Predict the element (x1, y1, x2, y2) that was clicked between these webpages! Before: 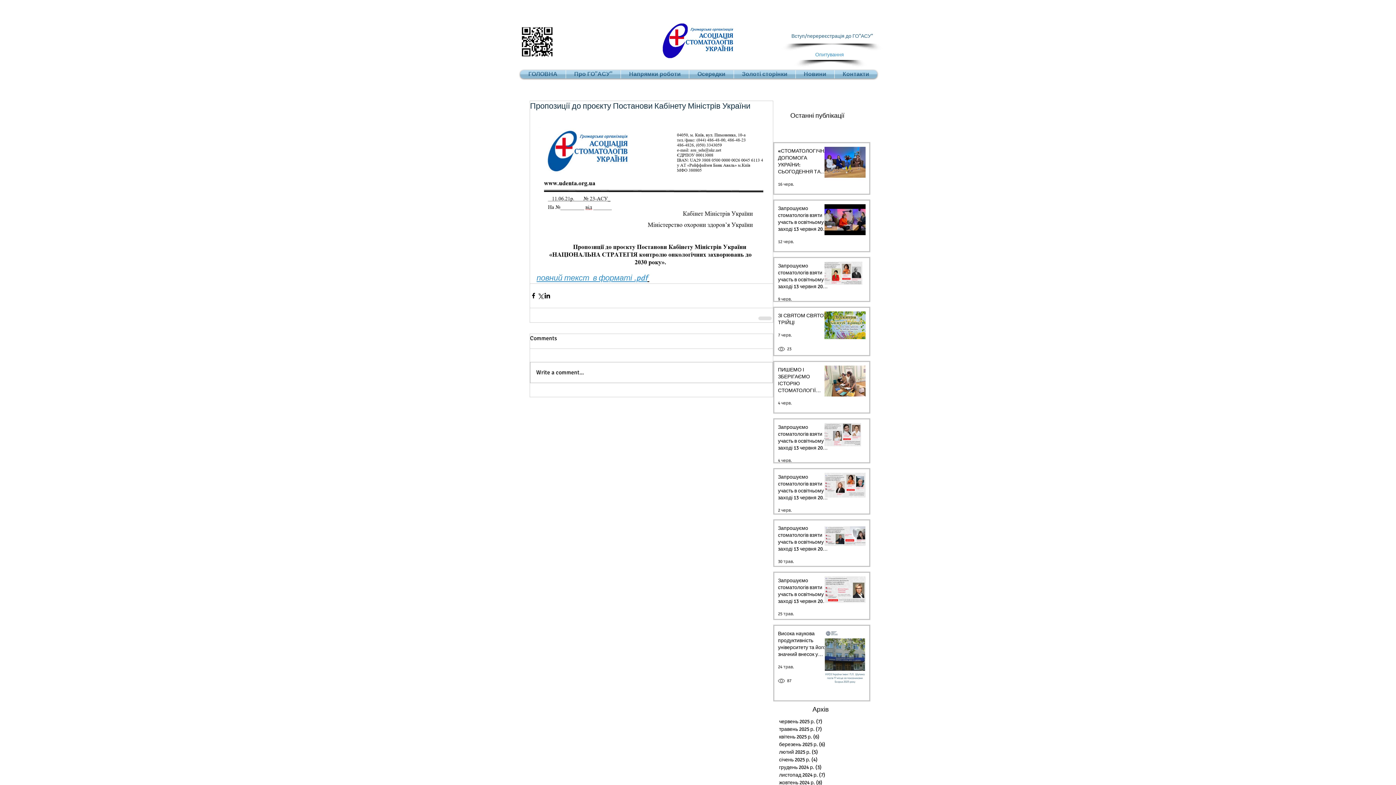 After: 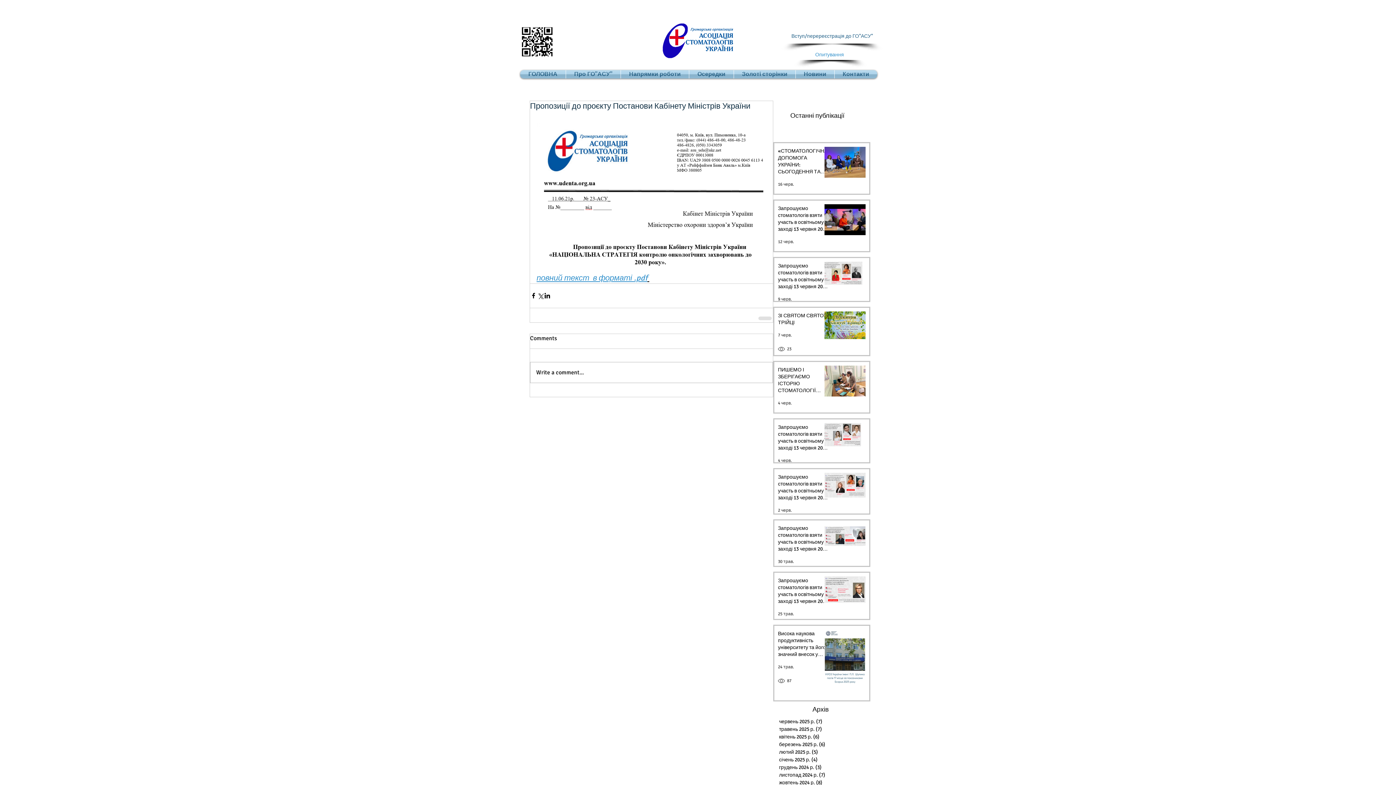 Action: bbox: (520, 27, 554, 56)